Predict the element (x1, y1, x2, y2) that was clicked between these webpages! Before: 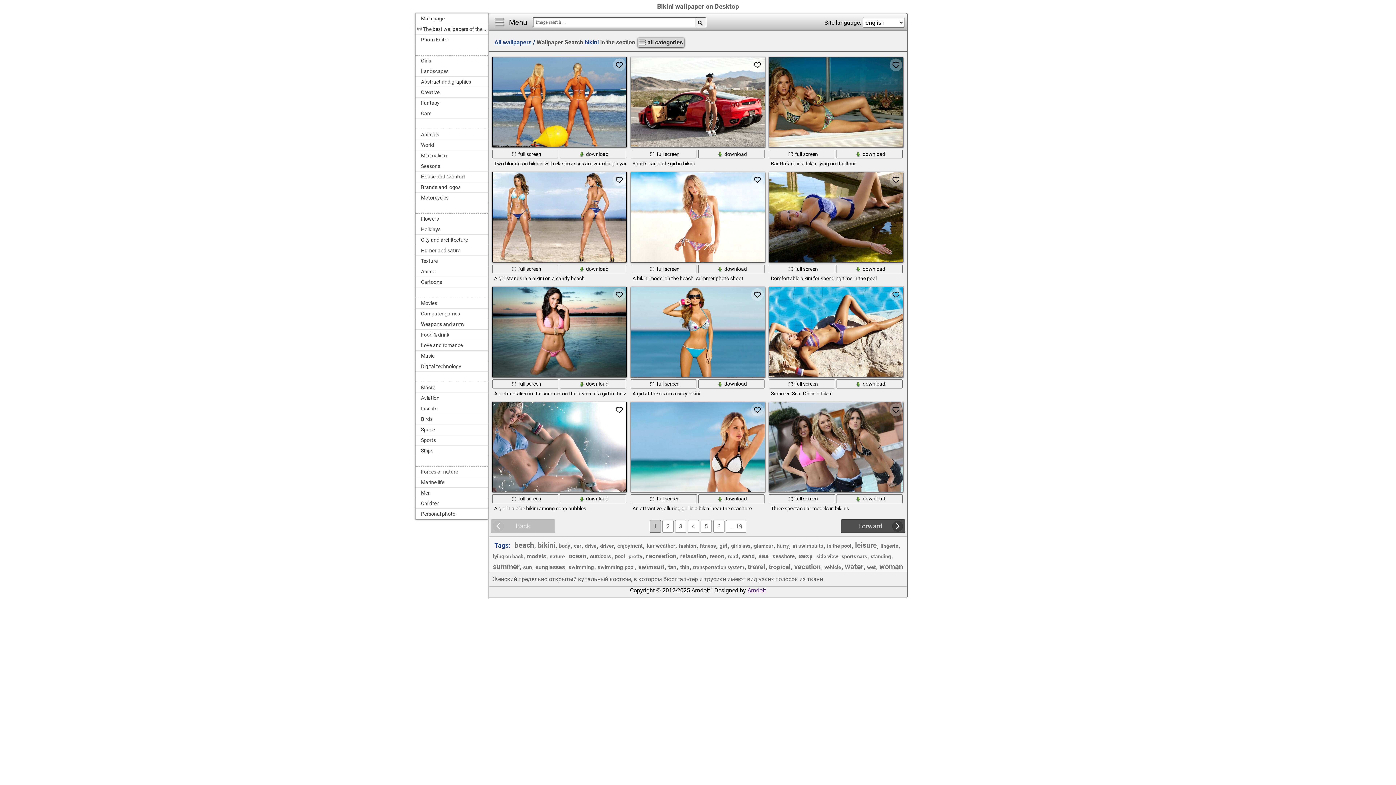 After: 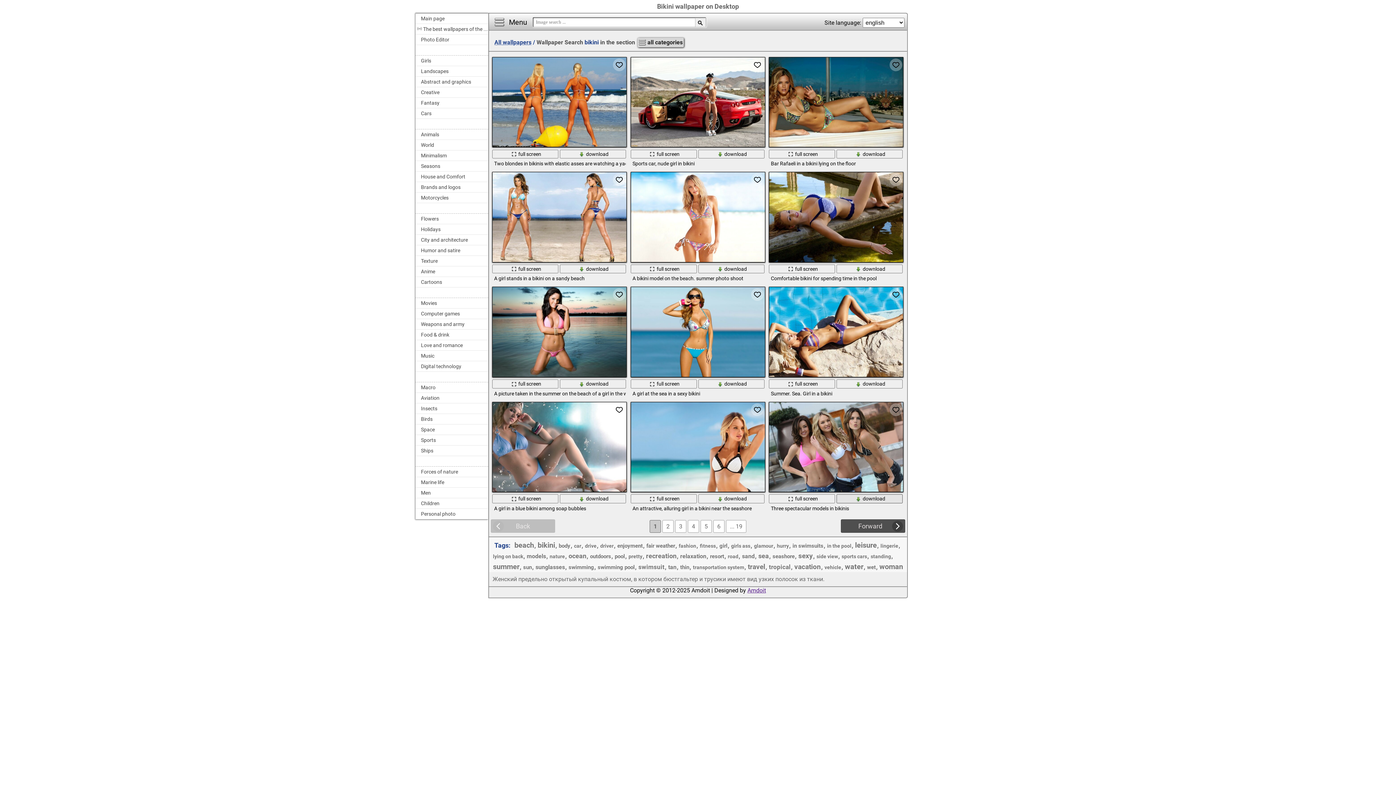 Action: label: download bbox: (836, 494, 902, 503)